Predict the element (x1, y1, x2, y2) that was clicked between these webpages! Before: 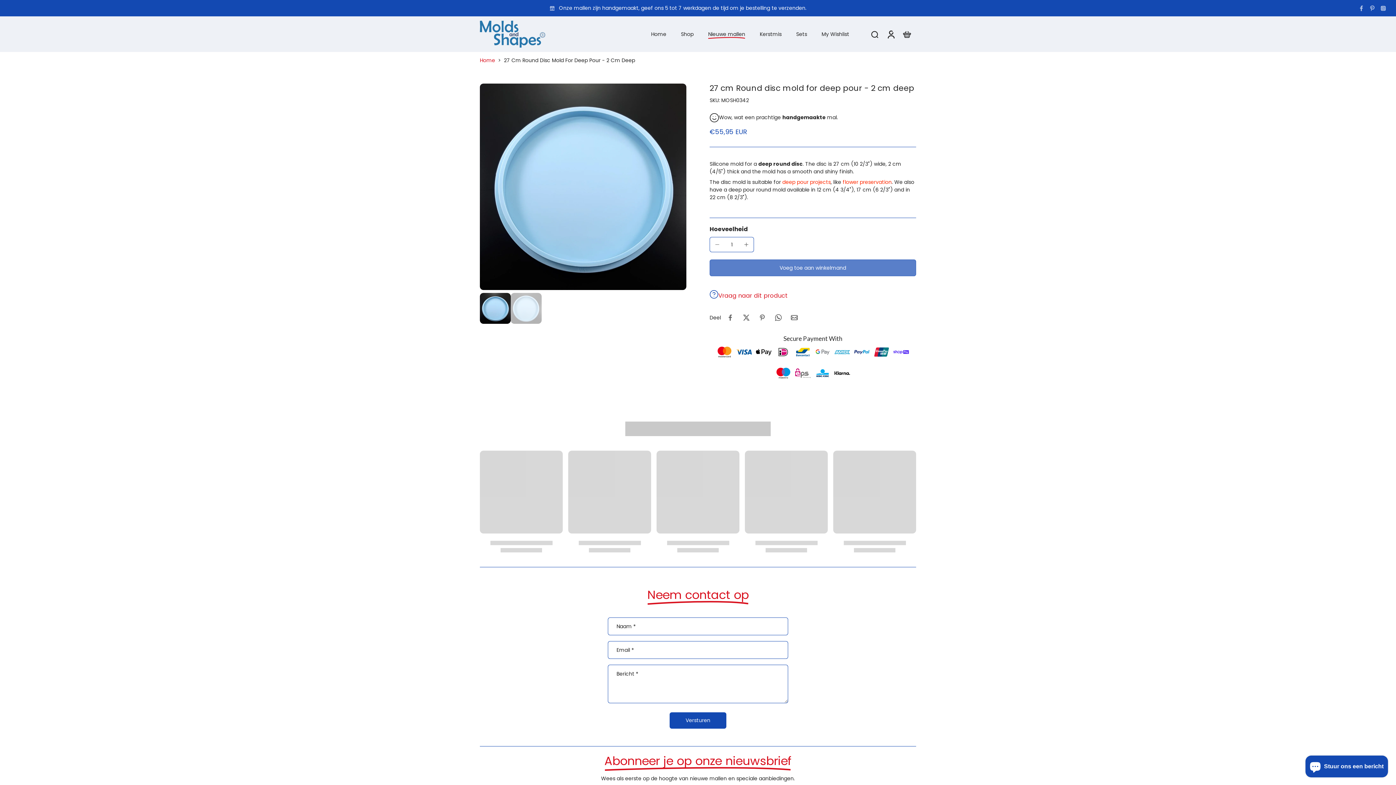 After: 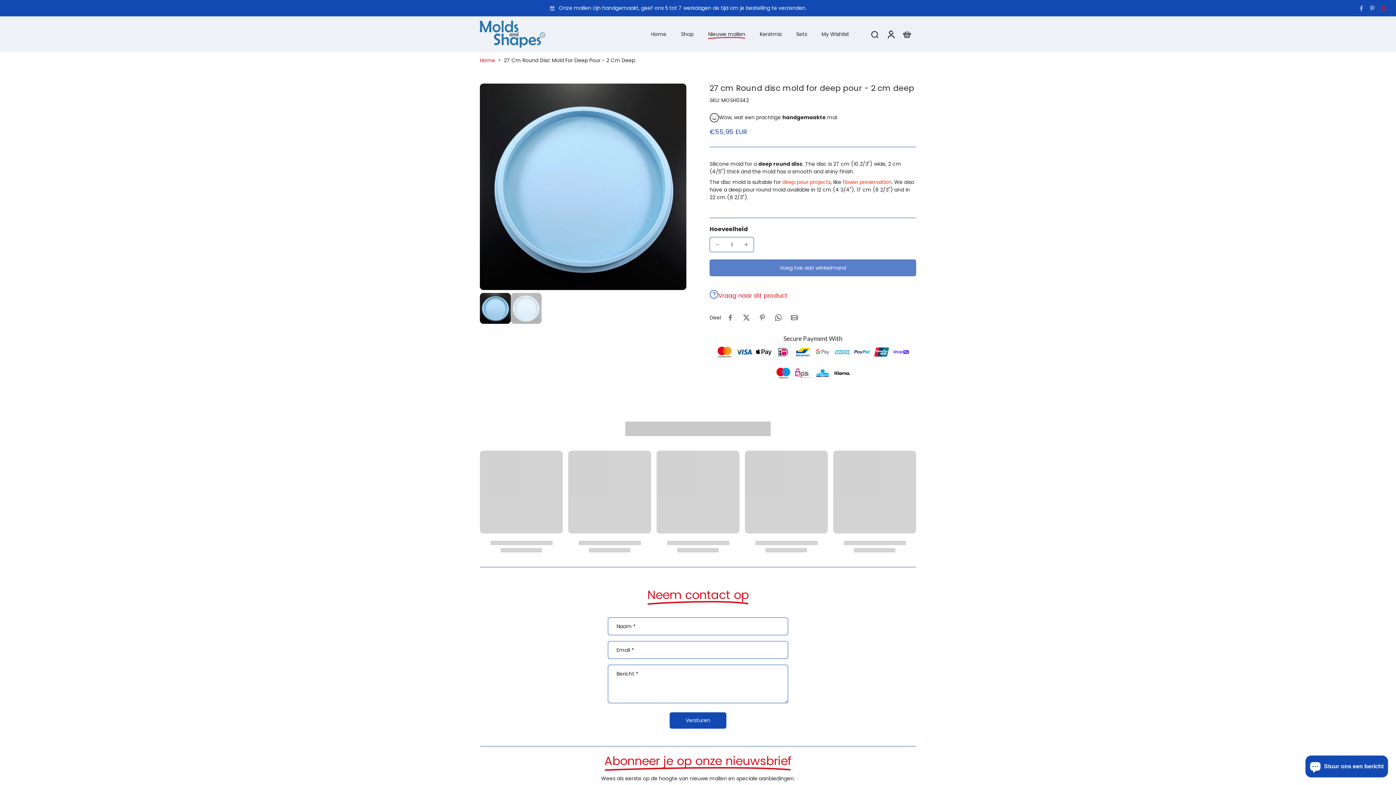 Action: label: Instagram bbox: (1378, 3, 1389, 12)